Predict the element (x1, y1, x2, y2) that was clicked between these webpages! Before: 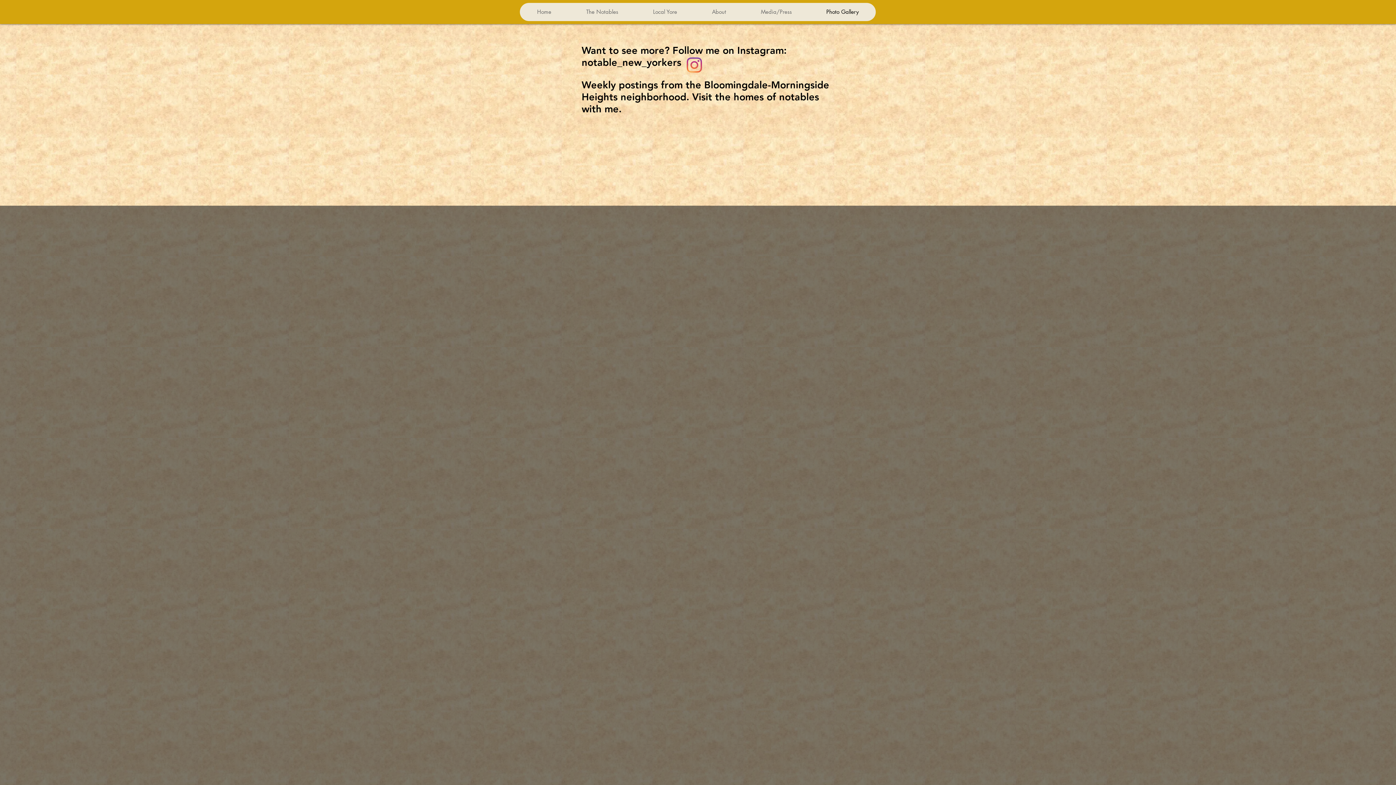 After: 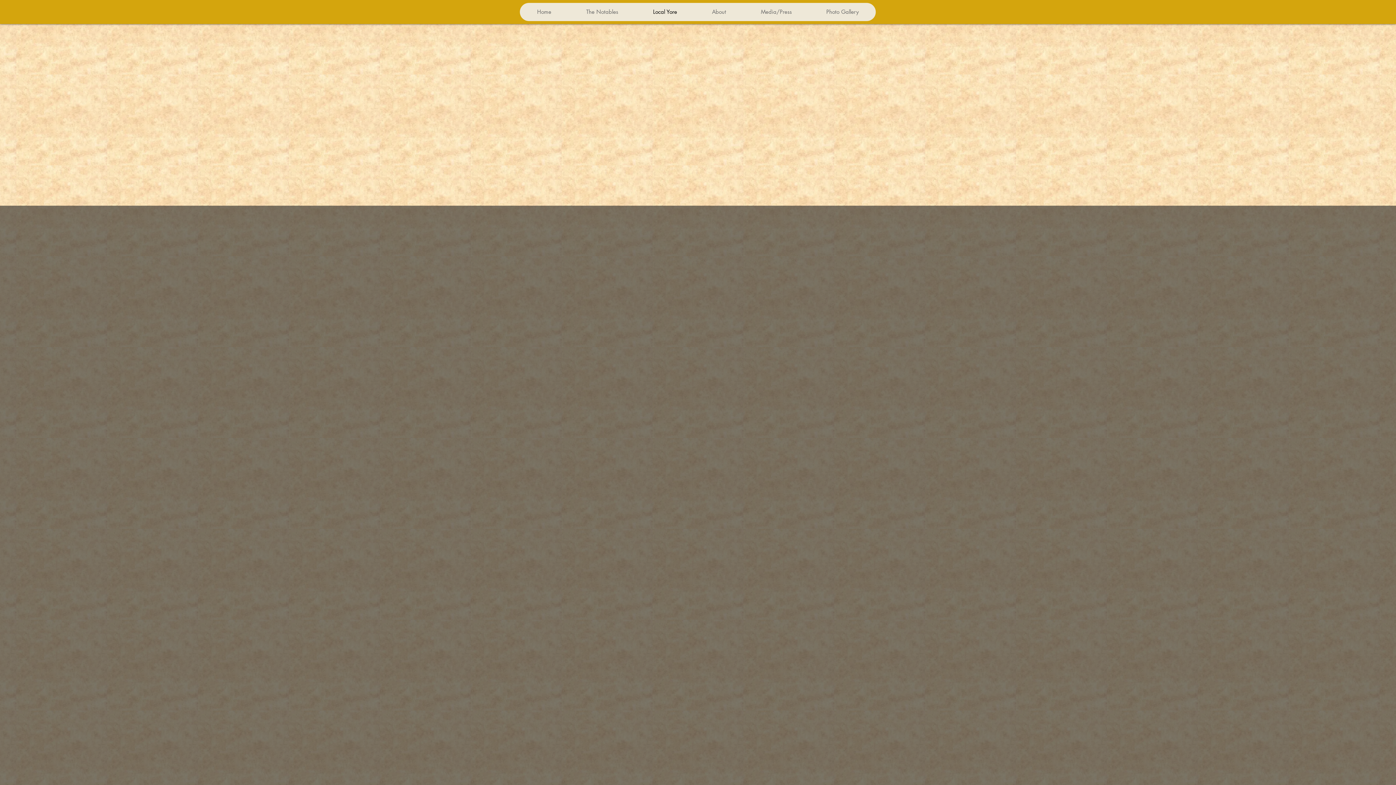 Action: bbox: (635, 2, 694, 21) label: Local Yore